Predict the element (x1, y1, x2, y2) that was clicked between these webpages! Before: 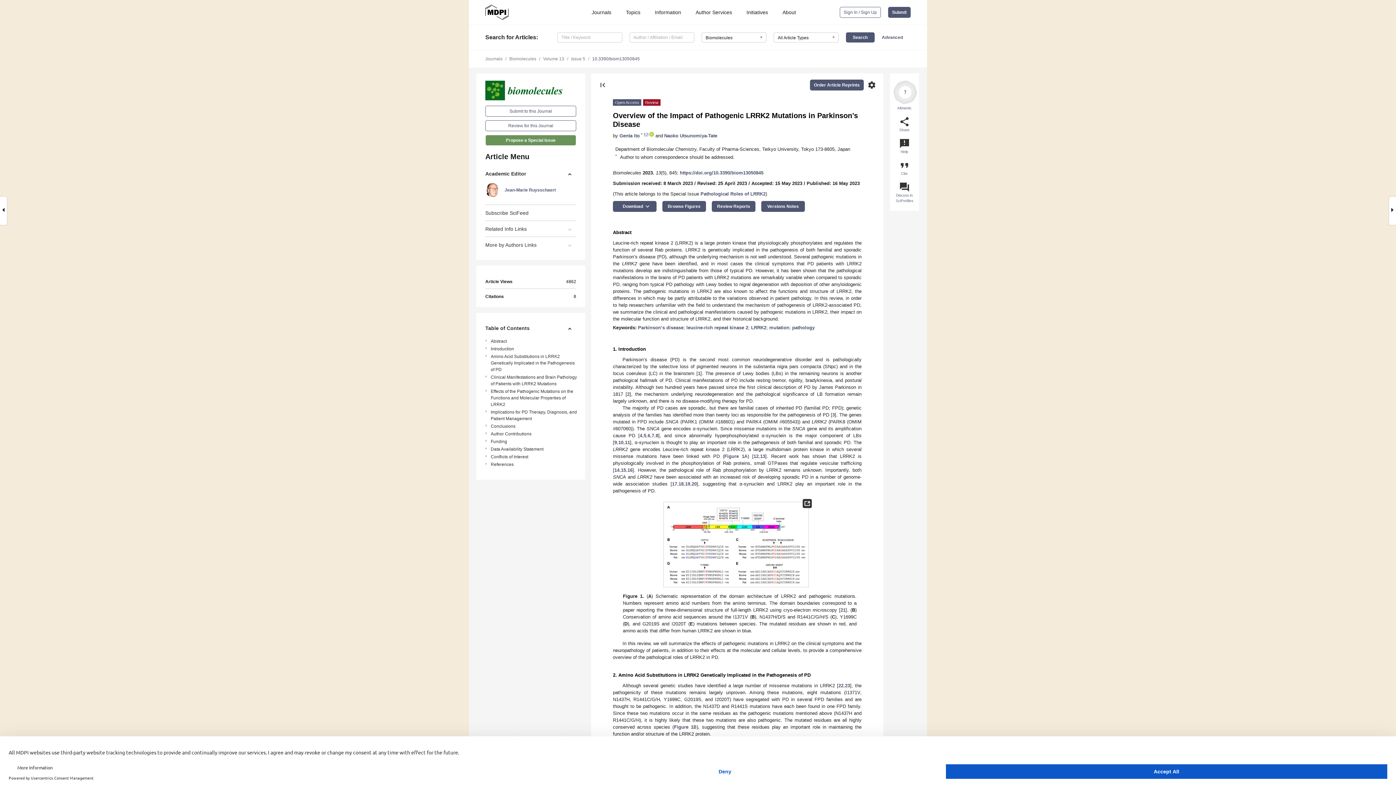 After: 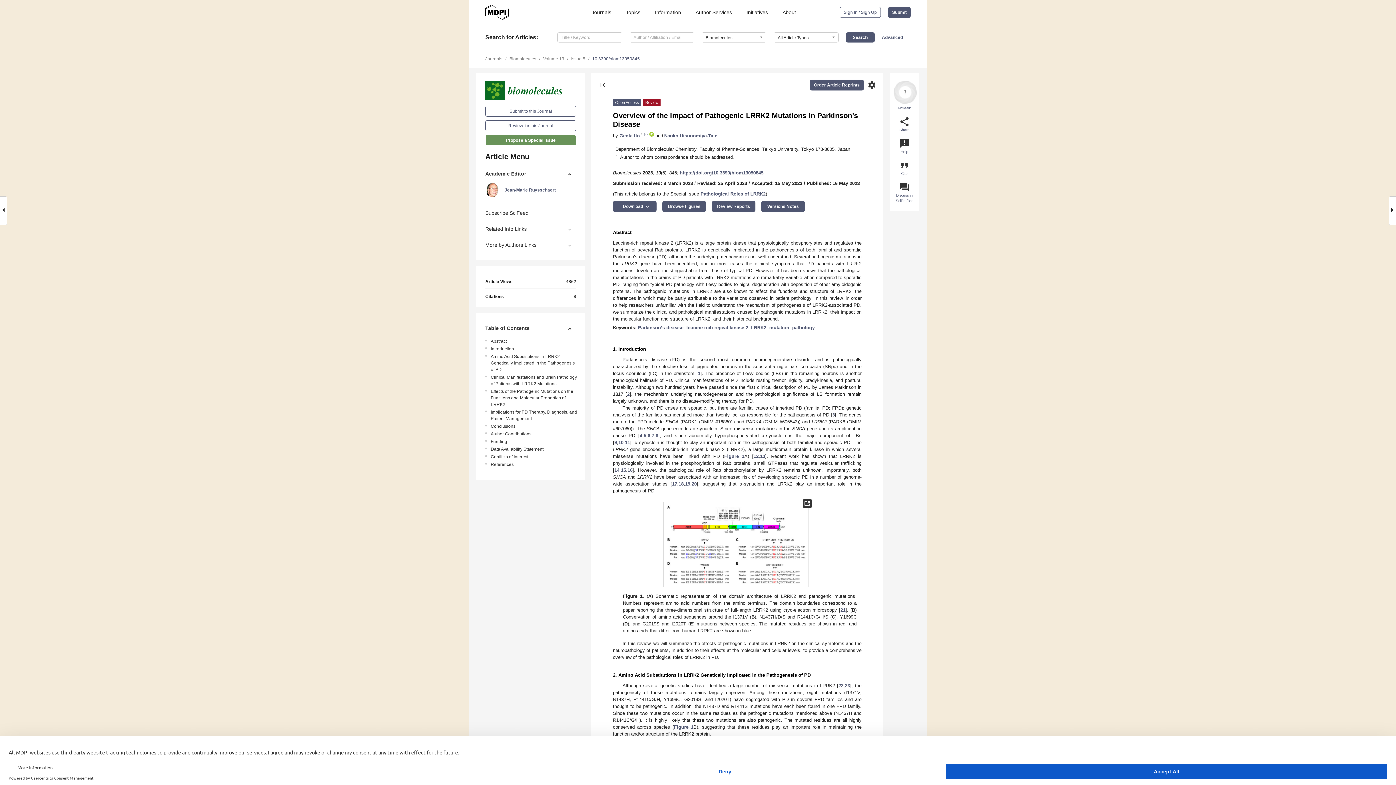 Action: label: Jean-Marie Ruysschaert bbox: (485, 183, 556, 197)